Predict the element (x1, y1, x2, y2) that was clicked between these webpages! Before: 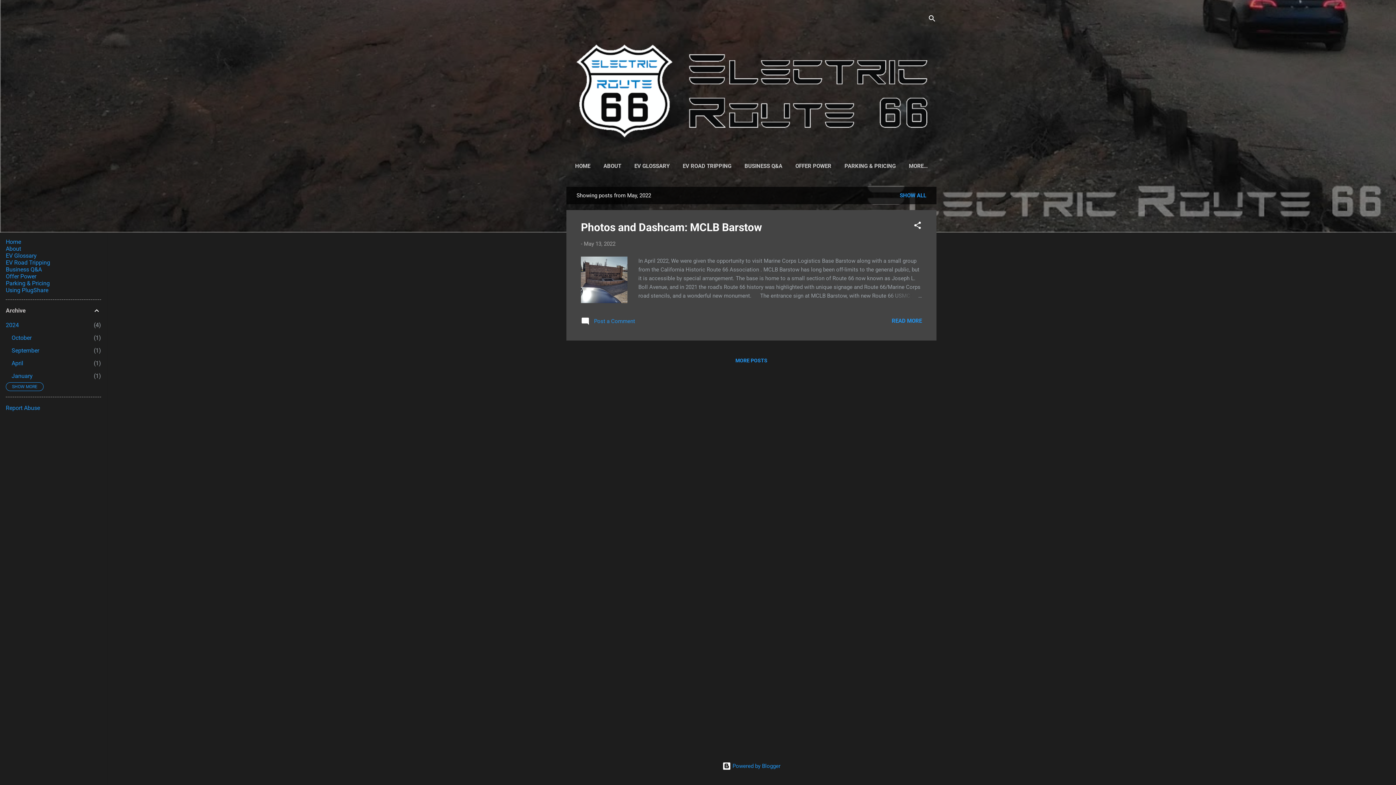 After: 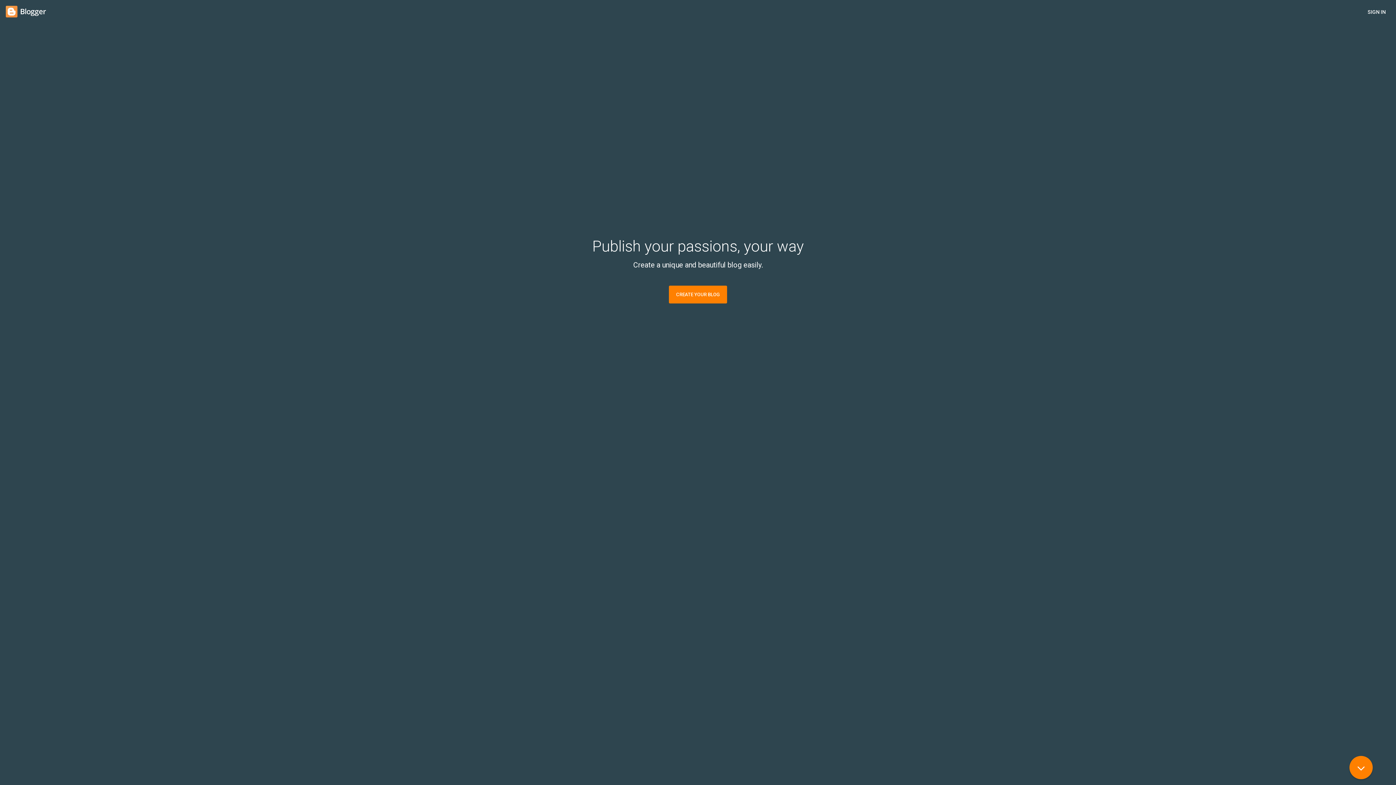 Action: bbox: (722, 763, 780, 769) label:  Powered by Blogger